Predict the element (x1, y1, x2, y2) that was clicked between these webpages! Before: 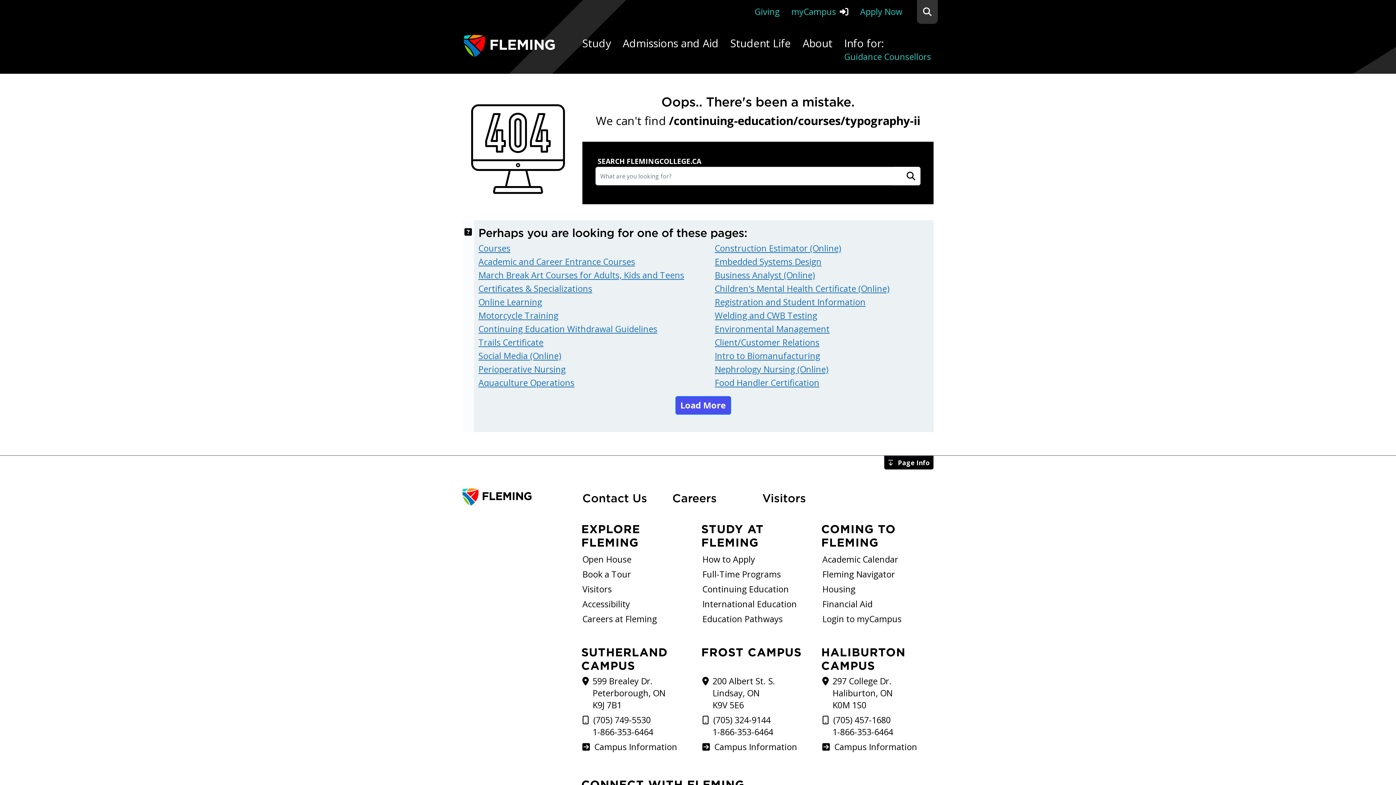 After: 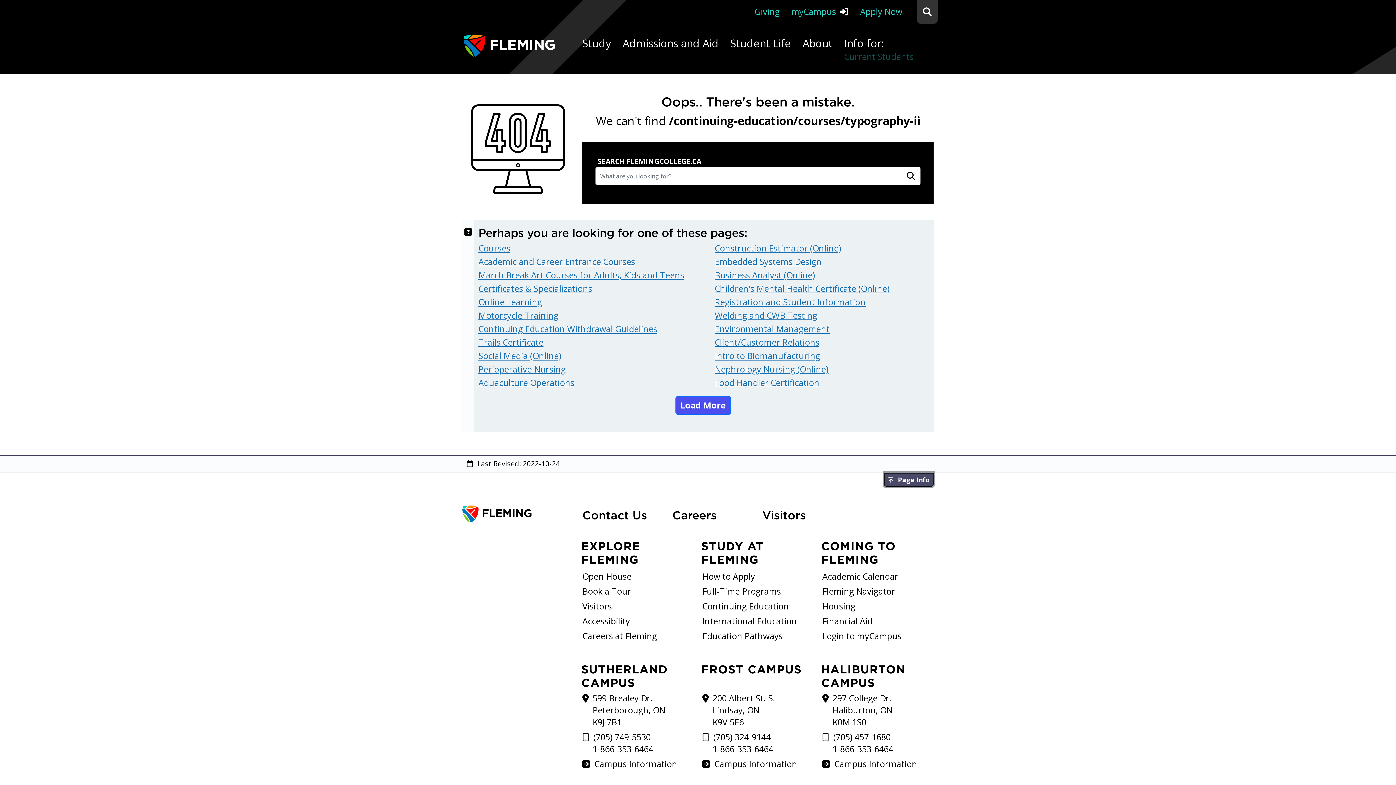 Action: bbox: (884, 456, 933, 469) label: Page Info